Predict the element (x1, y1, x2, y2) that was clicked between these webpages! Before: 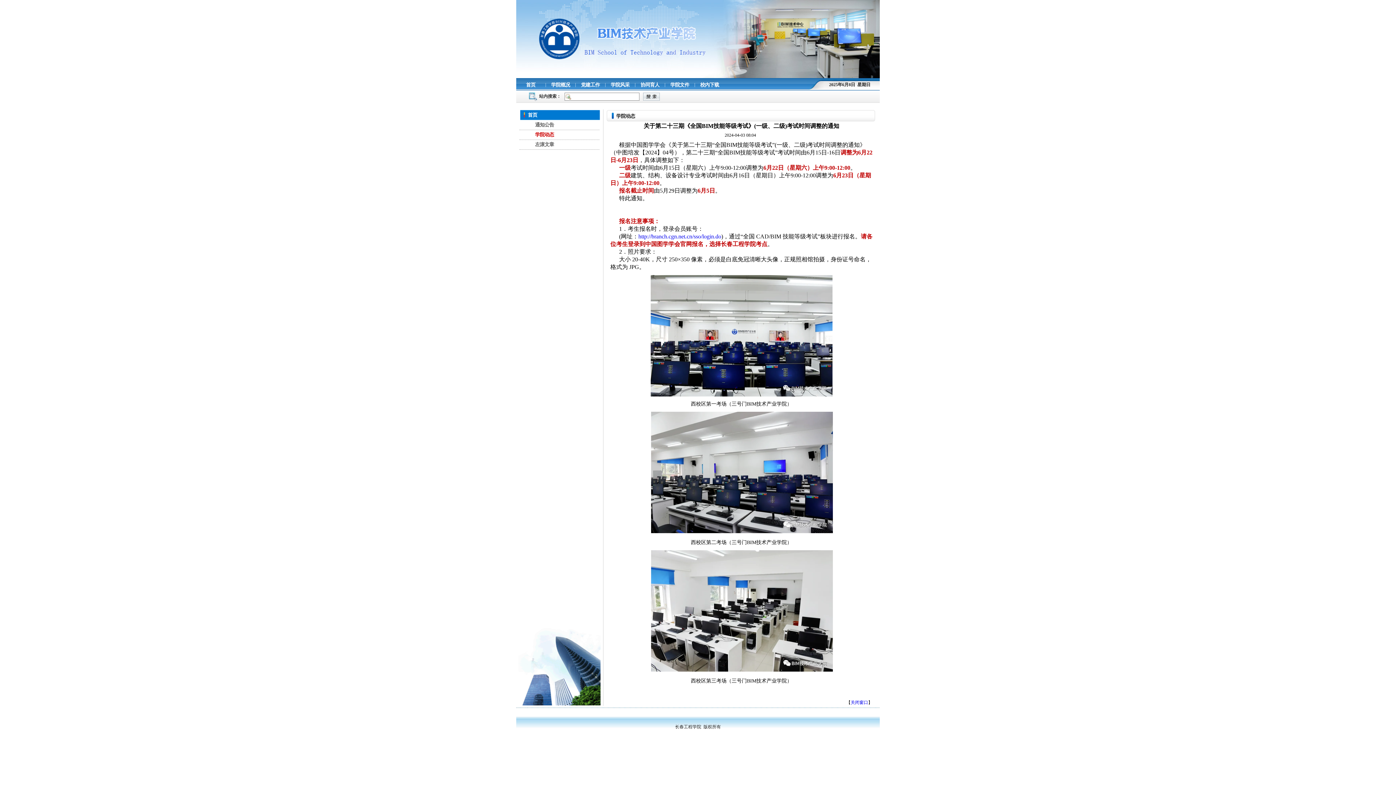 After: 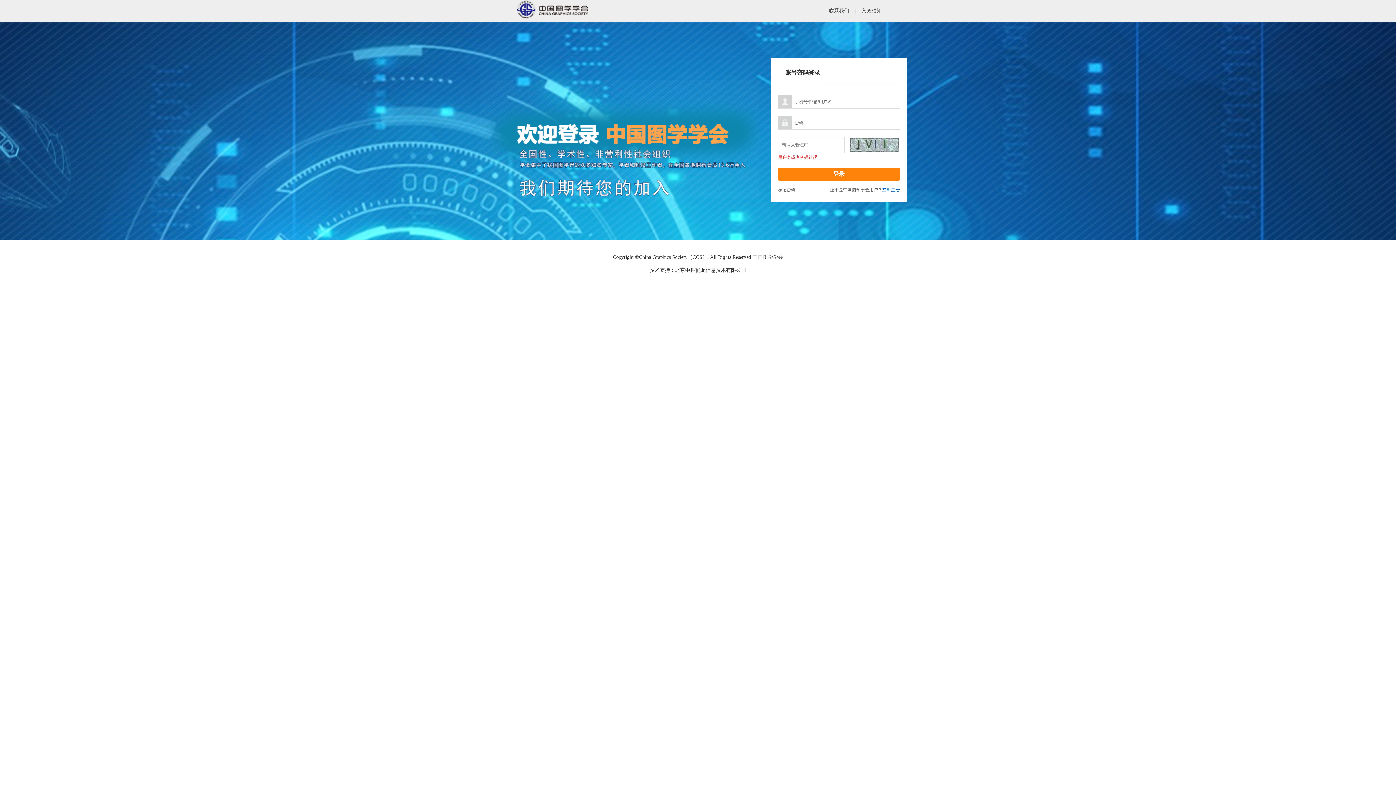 Action: label: http://branch.cgn.net.cn/sso/login.do bbox: (638, 233, 721, 239)